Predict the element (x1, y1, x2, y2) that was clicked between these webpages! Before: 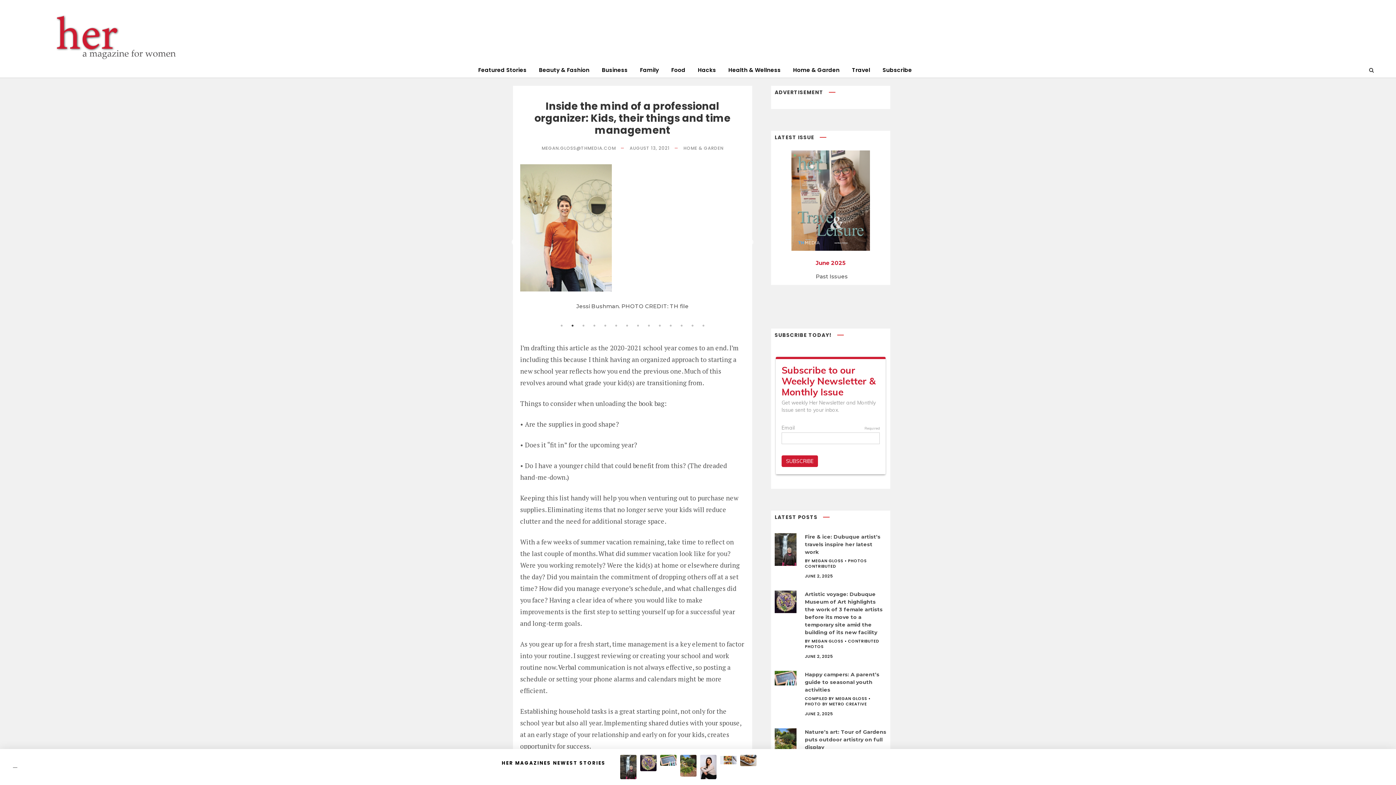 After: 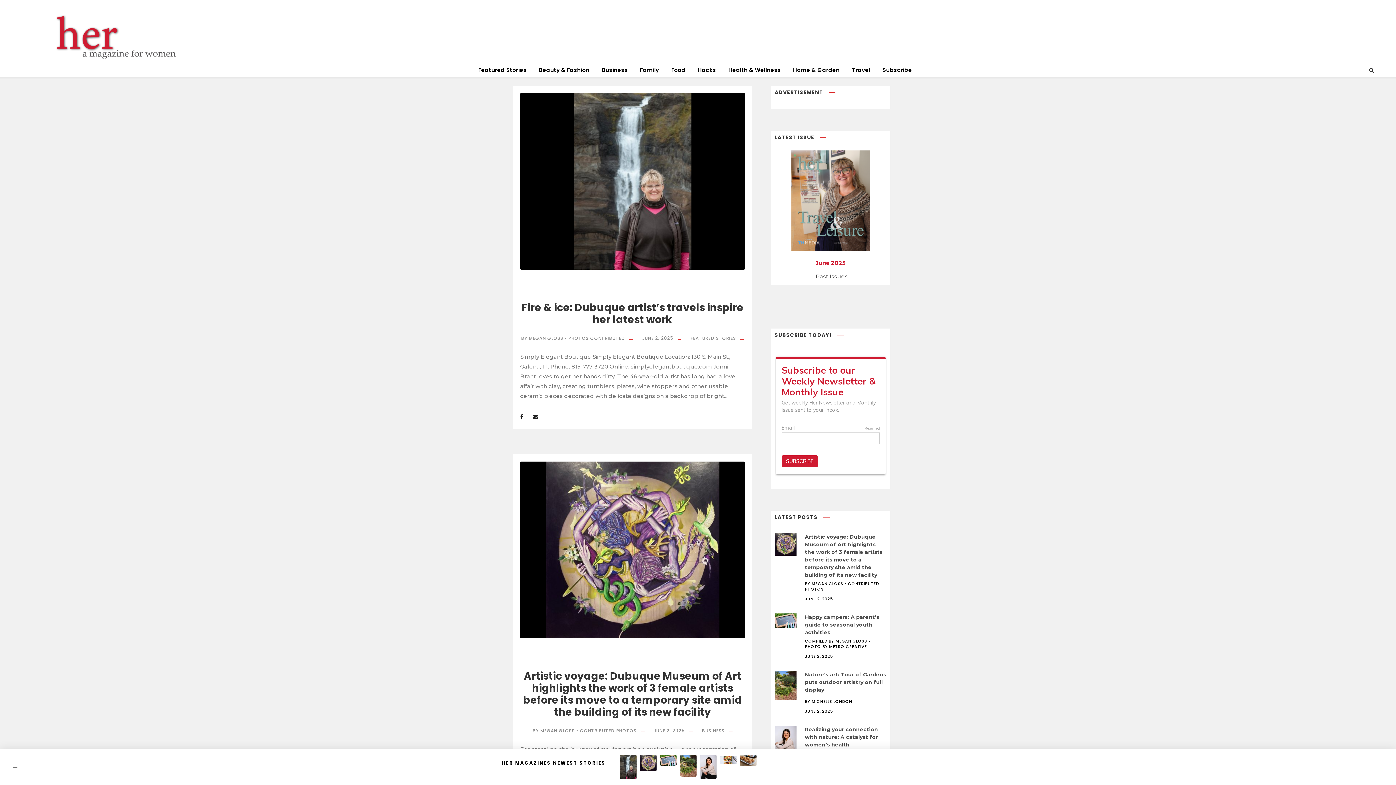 Action: label: BY MEGAN GLOSS • CONTRIBUTED PHOTOS bbox: (805, 638, 879, 649)